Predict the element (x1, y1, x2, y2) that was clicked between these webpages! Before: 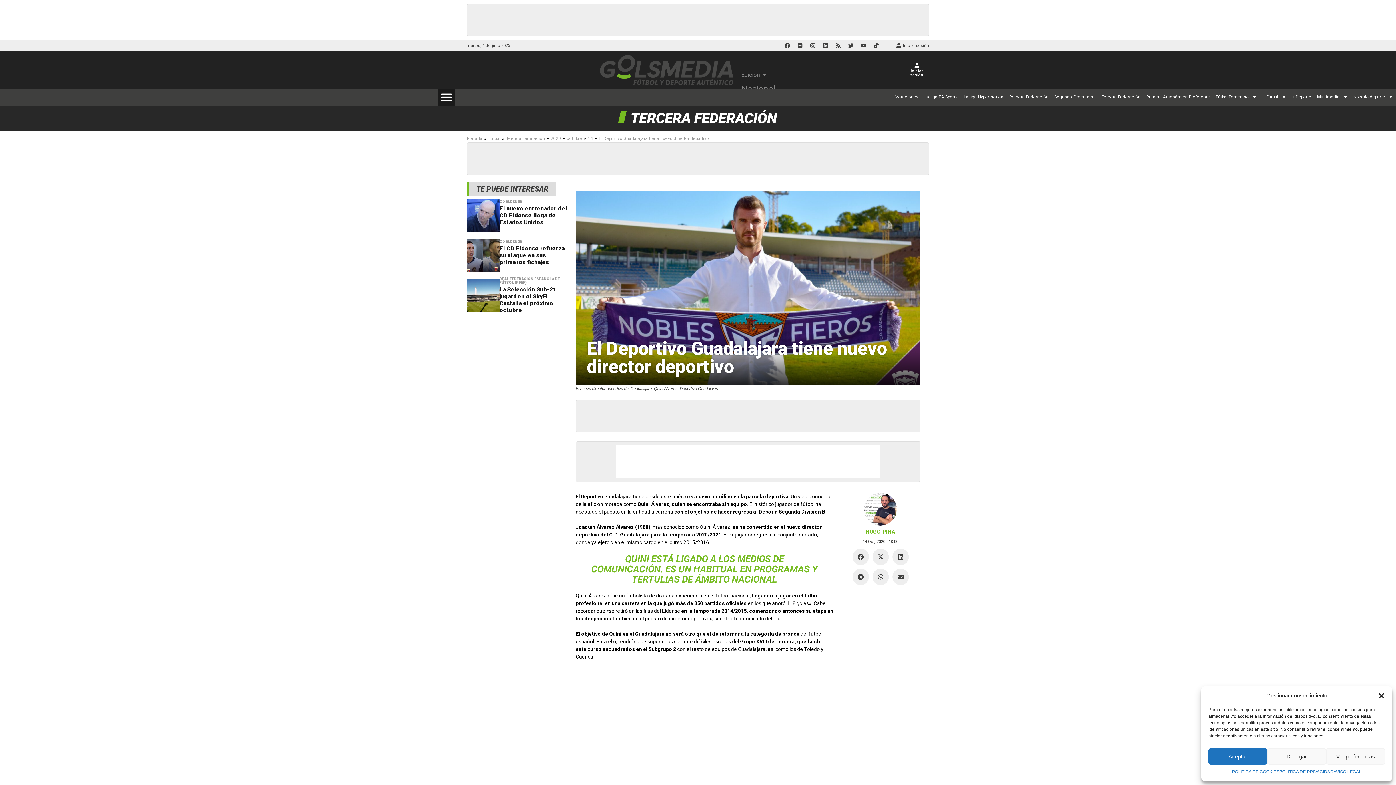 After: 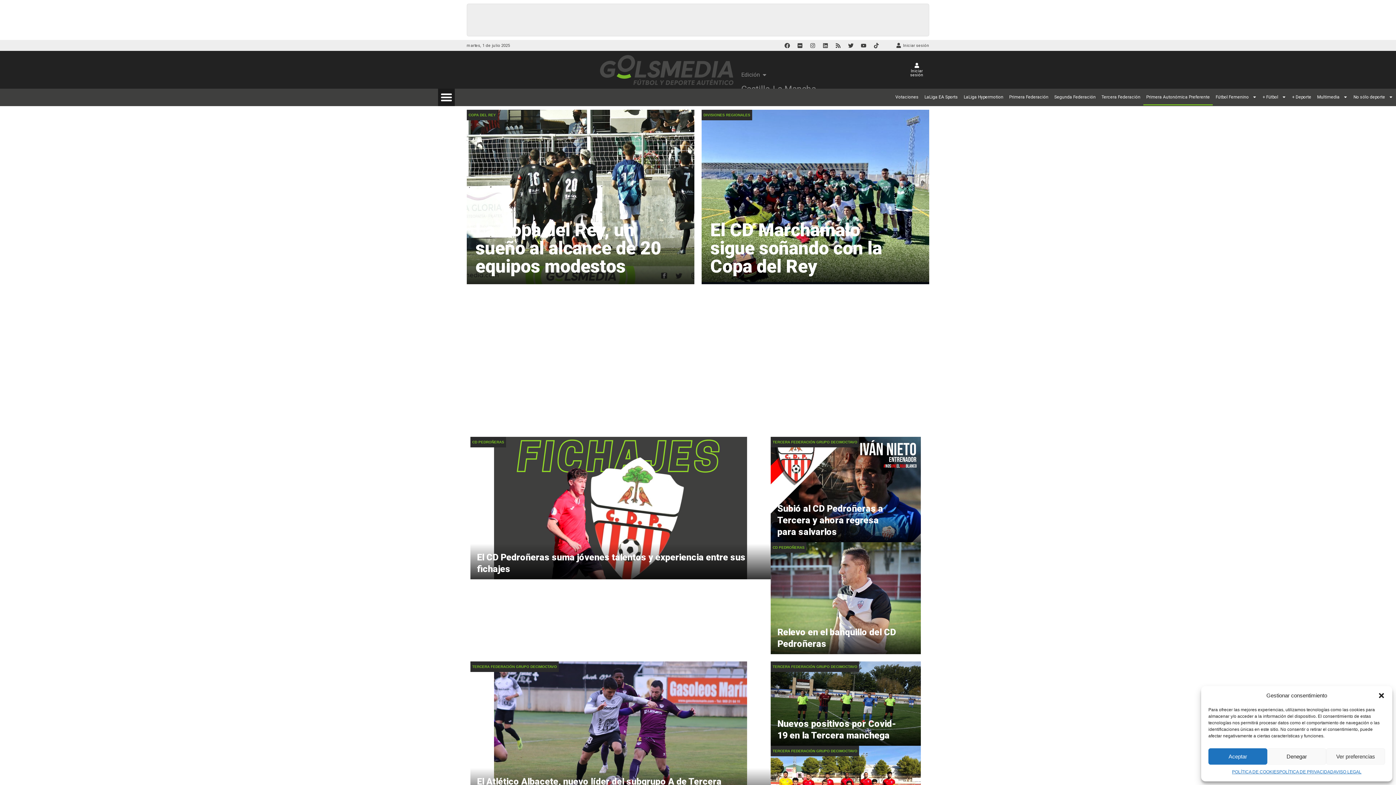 Action: bbox: (1143, 88, 1213, 105) label: Primera Autonómica Preferente